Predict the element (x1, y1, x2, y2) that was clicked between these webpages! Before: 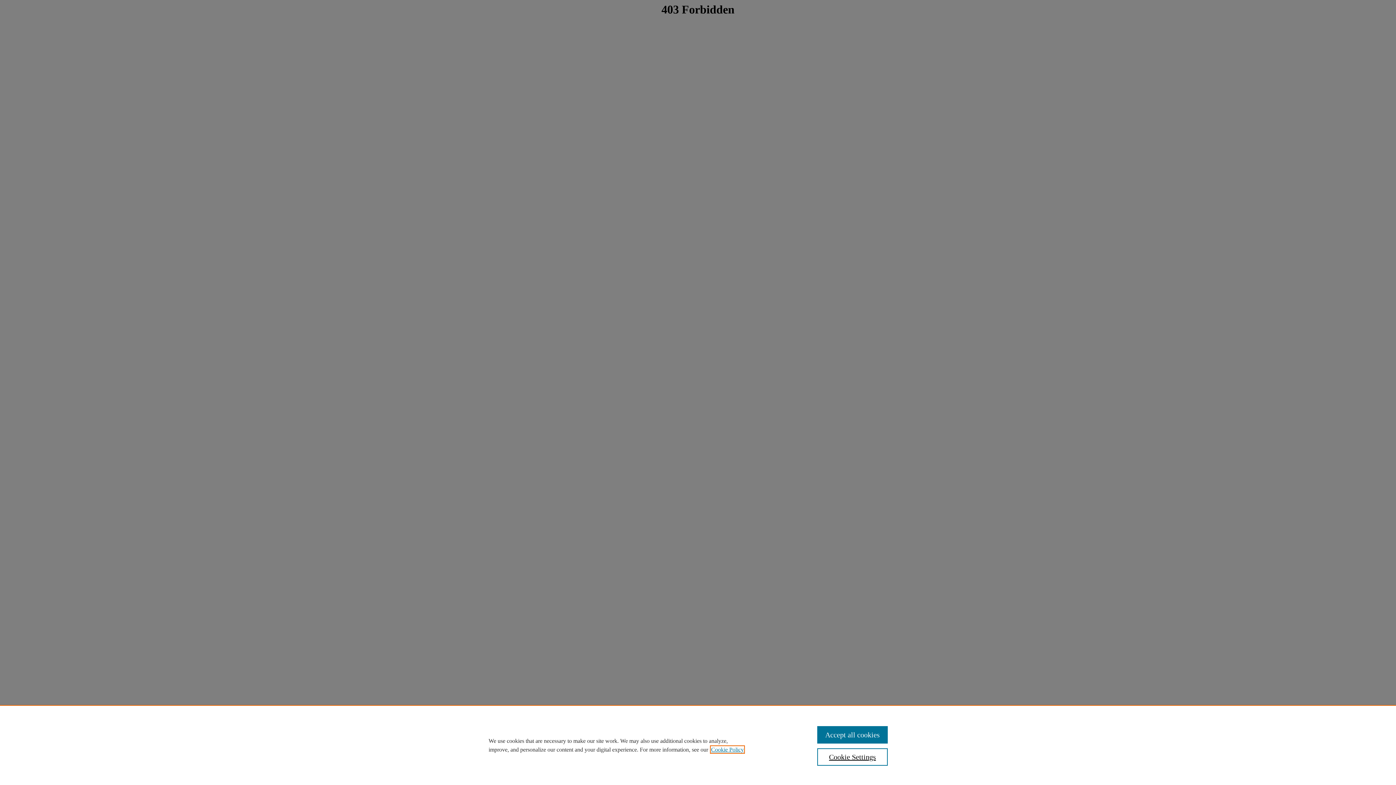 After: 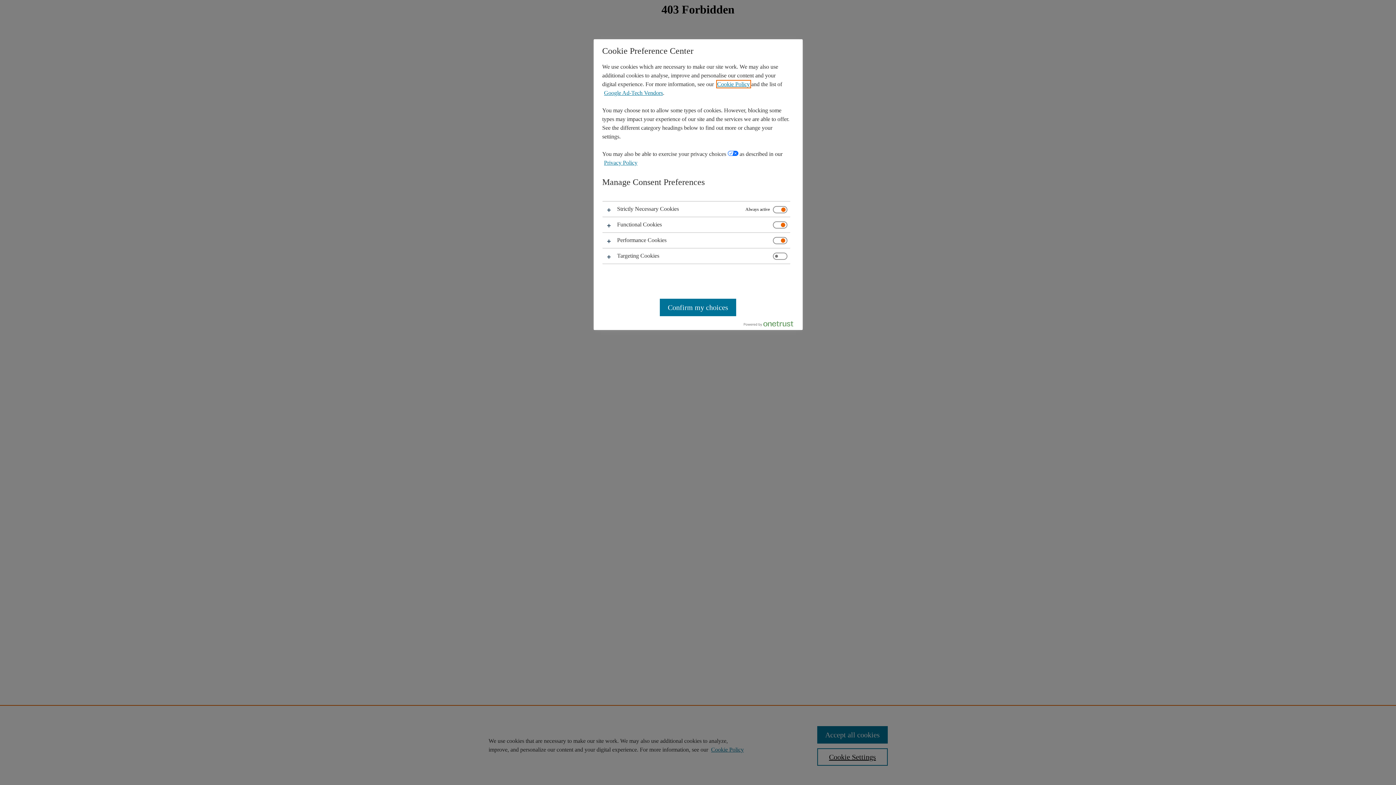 Action: label: Cookie Settings bbox: (817, 748, 887, 766)